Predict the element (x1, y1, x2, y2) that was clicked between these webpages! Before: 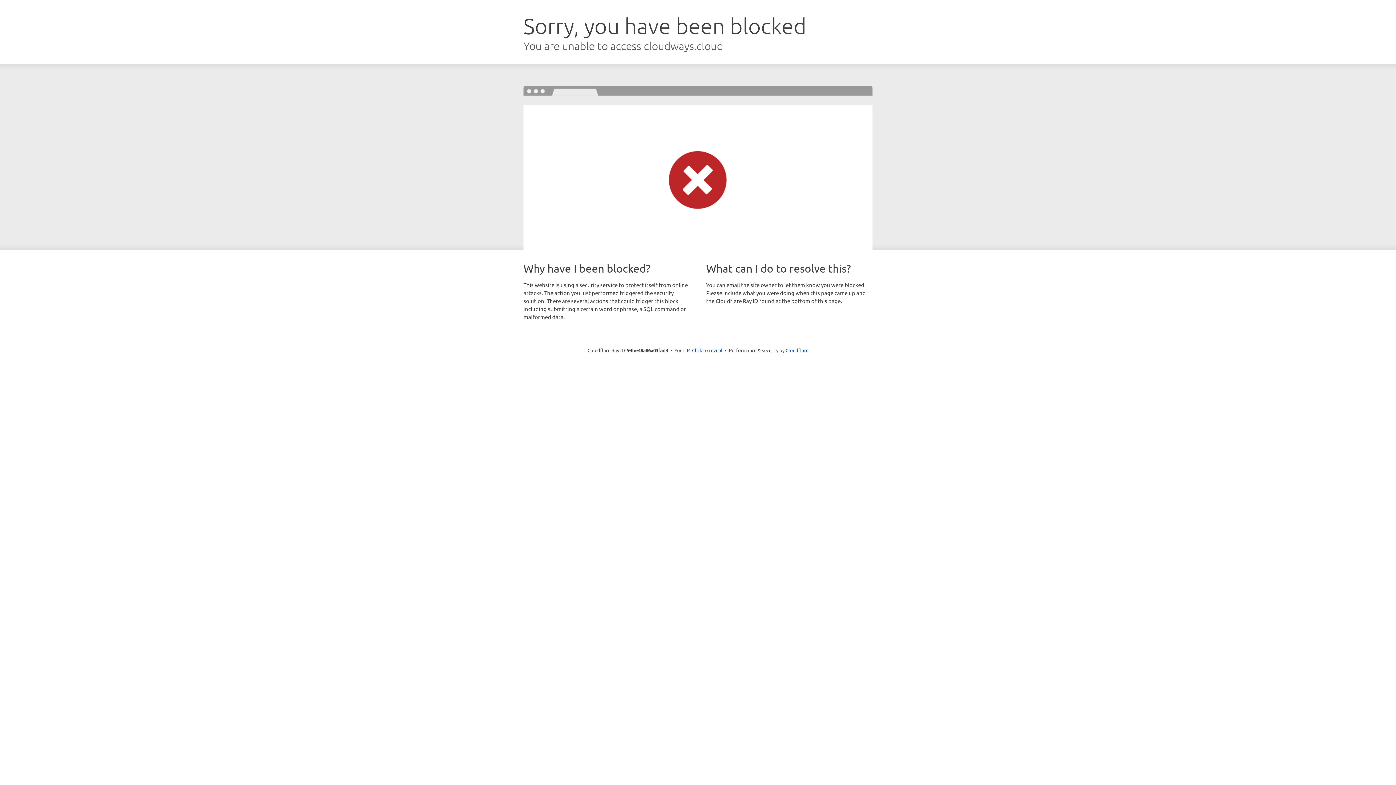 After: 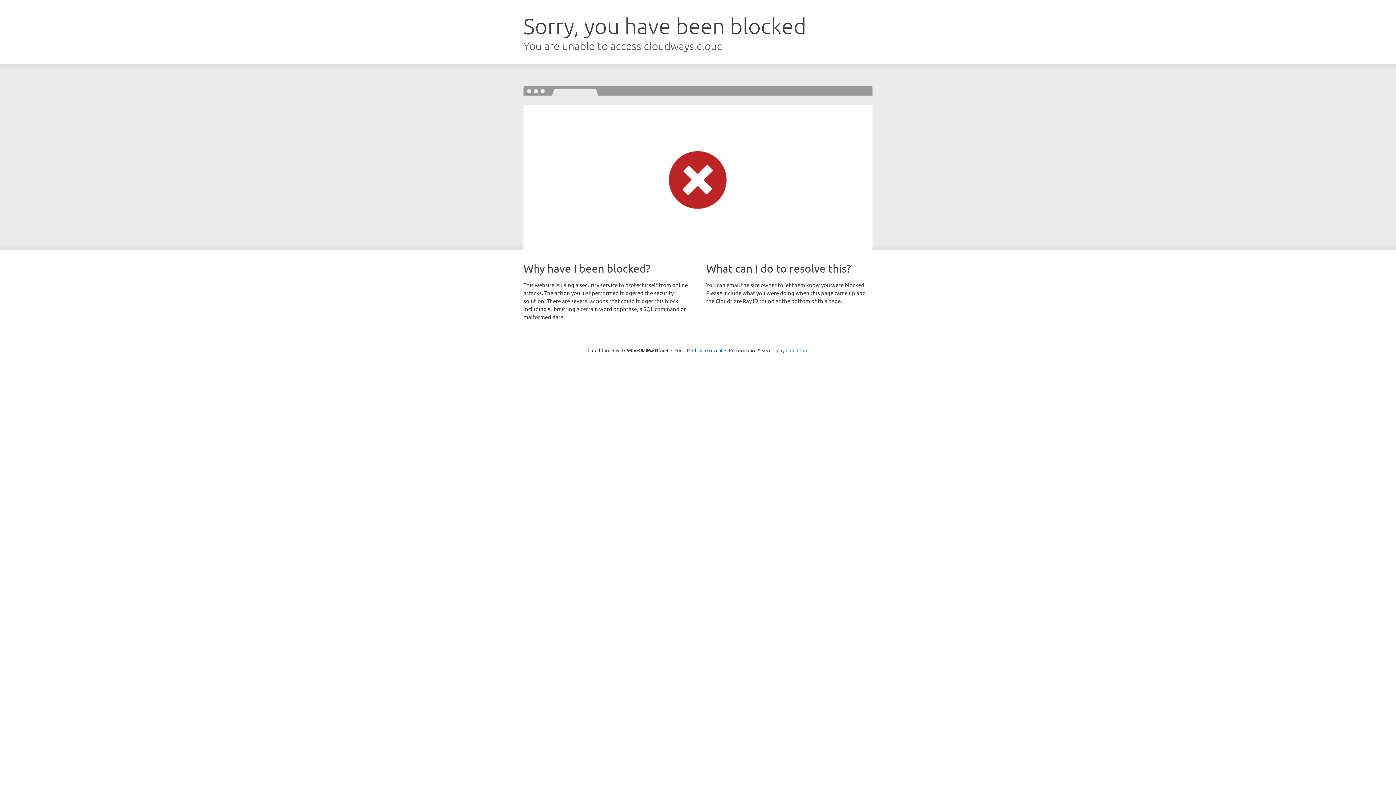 Action: label: Cloudflare bbox: (785, 347, 808, 353)